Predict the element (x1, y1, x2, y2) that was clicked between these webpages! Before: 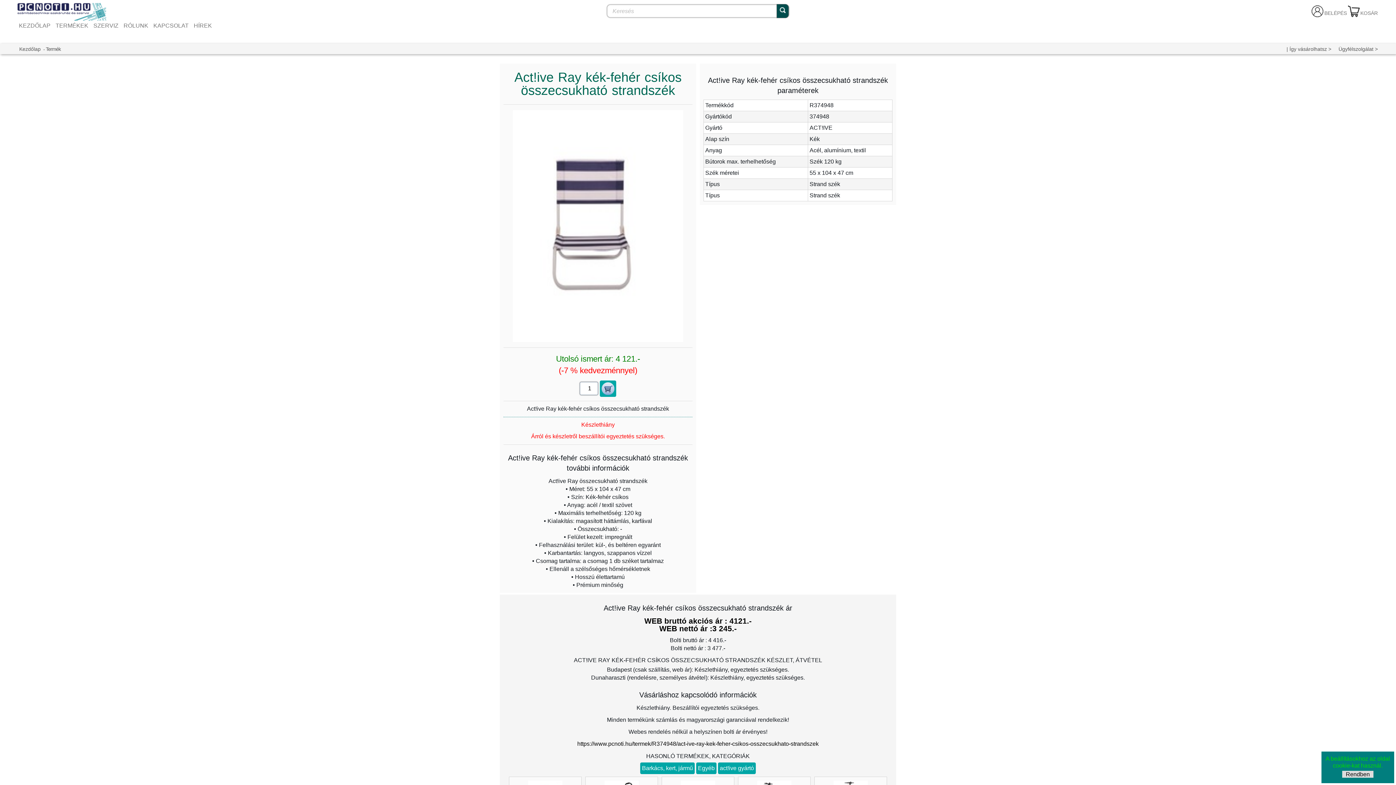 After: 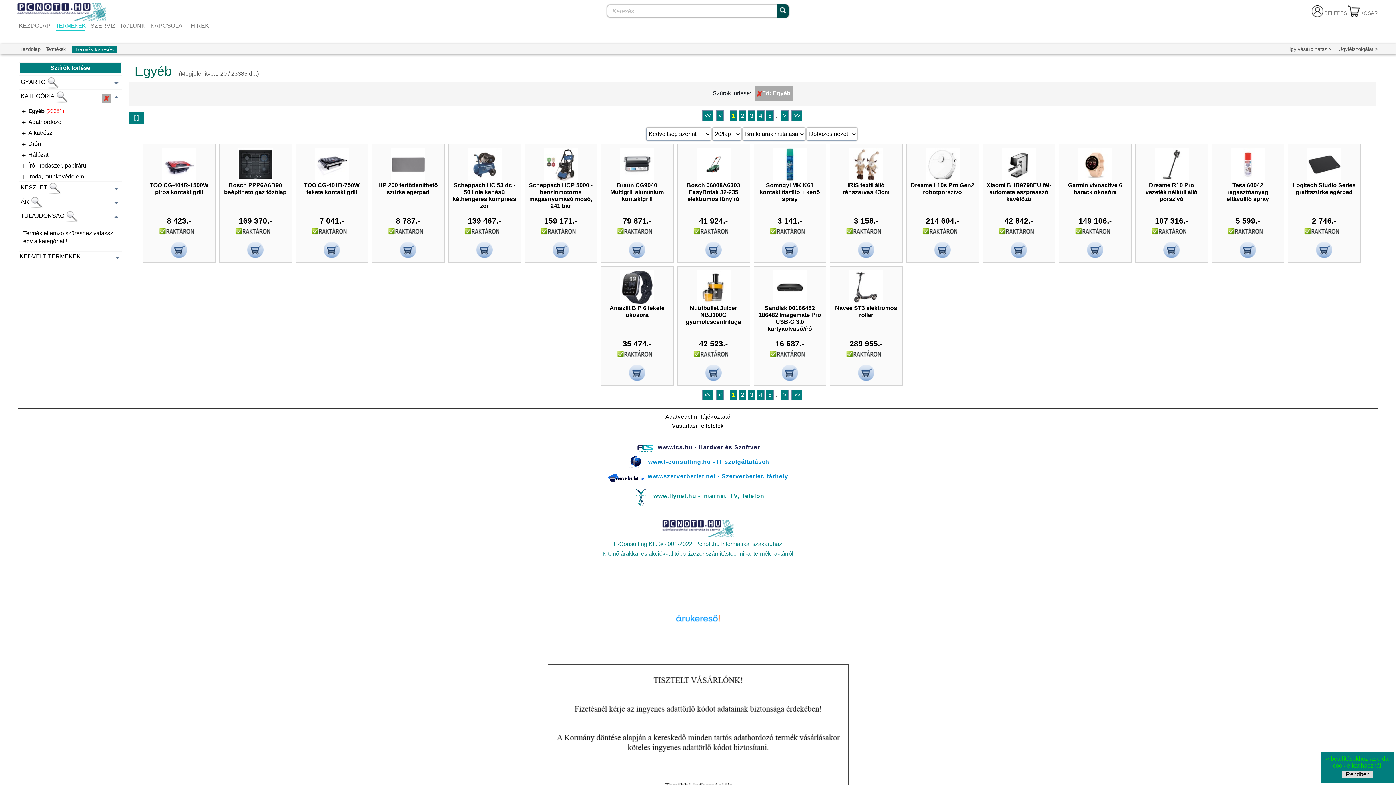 Action: bbox: (696, 762, 716, 774) label: Egyéb